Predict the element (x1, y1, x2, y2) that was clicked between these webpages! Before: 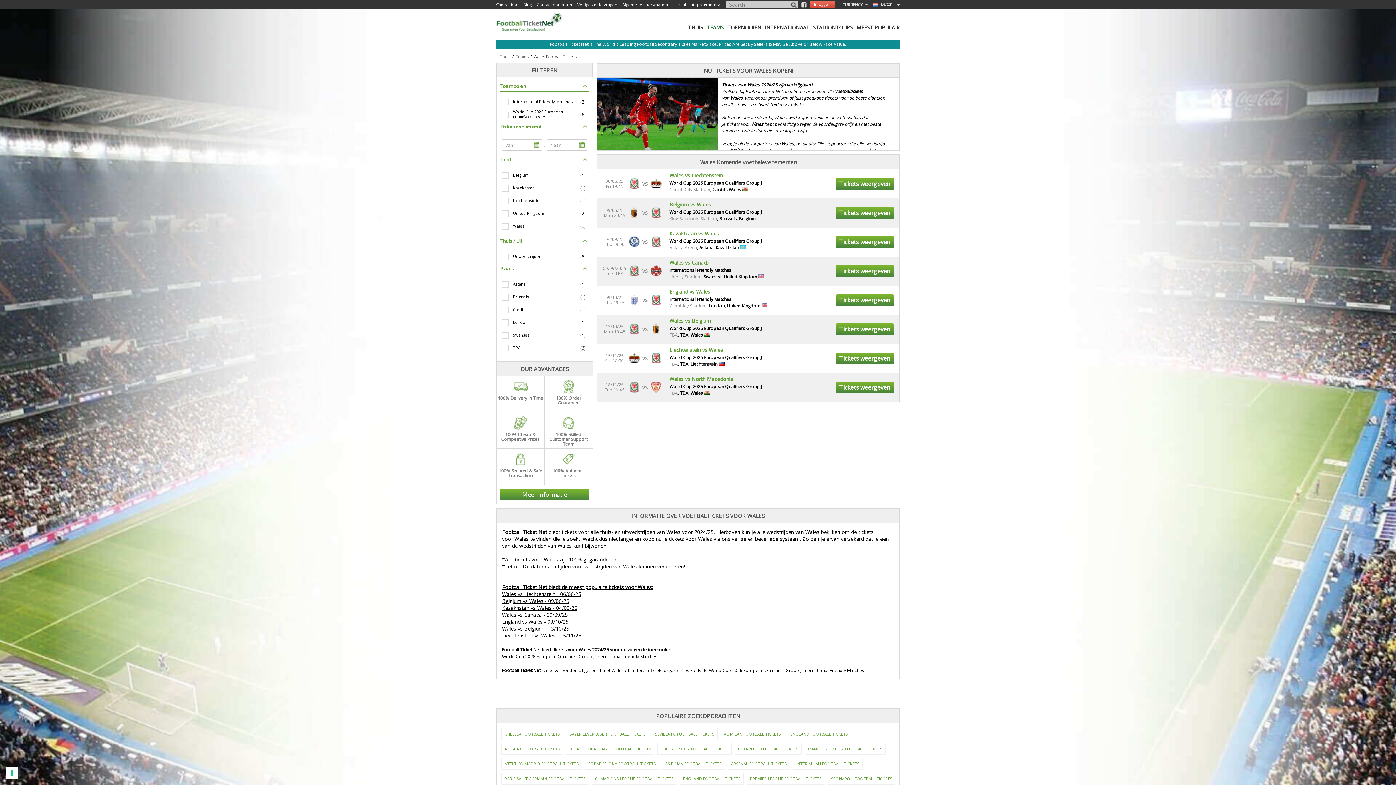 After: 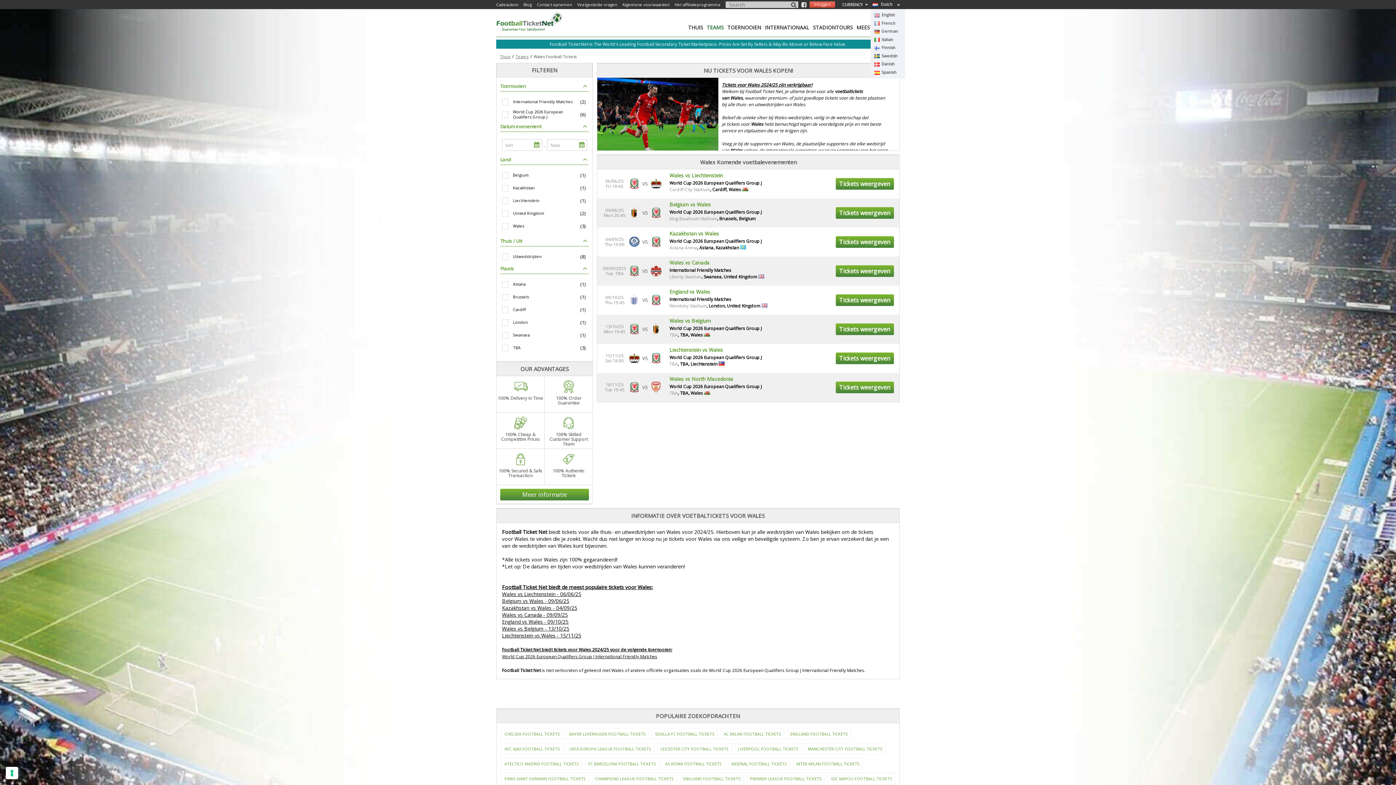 Action: label:  Dutch bbox: (870, 0, 900, 8)